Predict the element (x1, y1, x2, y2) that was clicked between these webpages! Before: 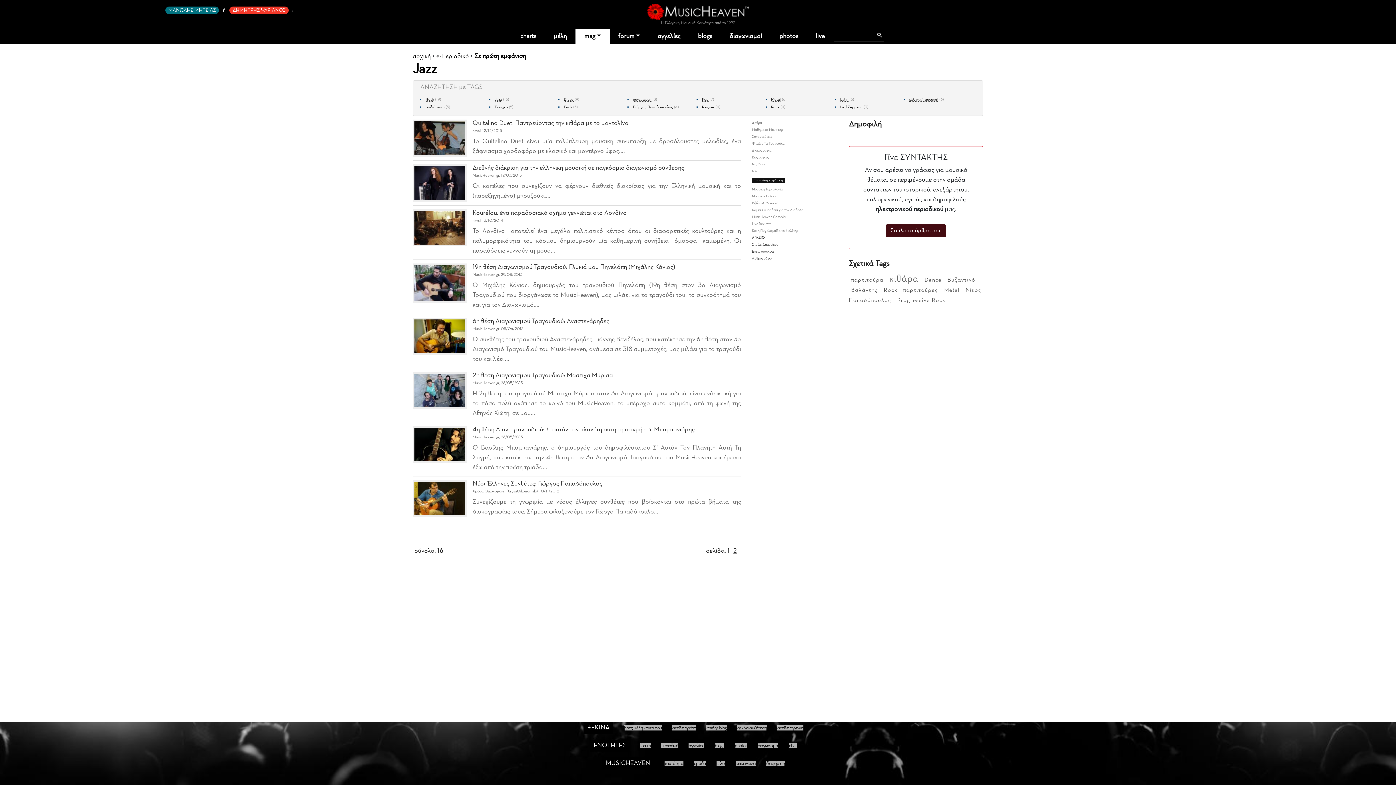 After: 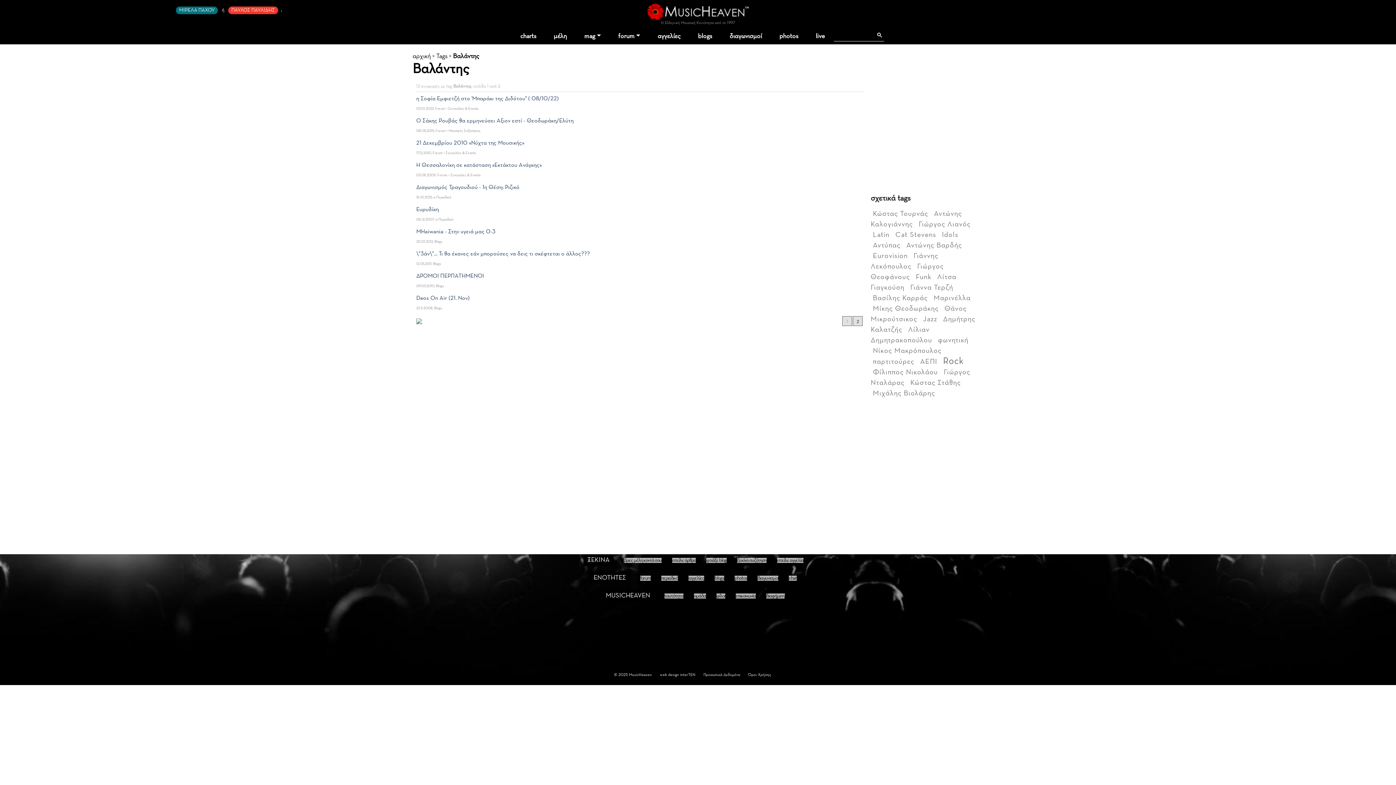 Action: bbox: (850, 286, 878, 294) label: Βαλάντης